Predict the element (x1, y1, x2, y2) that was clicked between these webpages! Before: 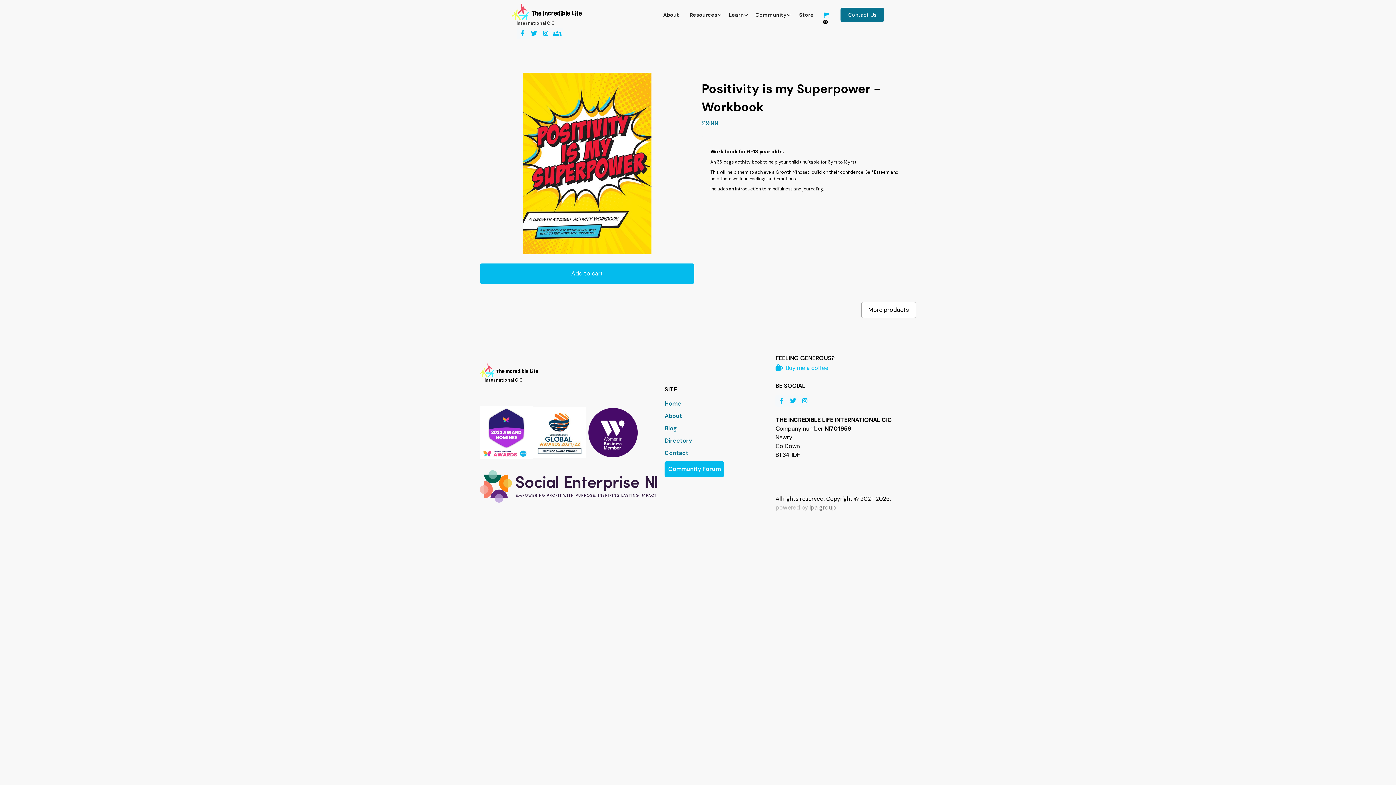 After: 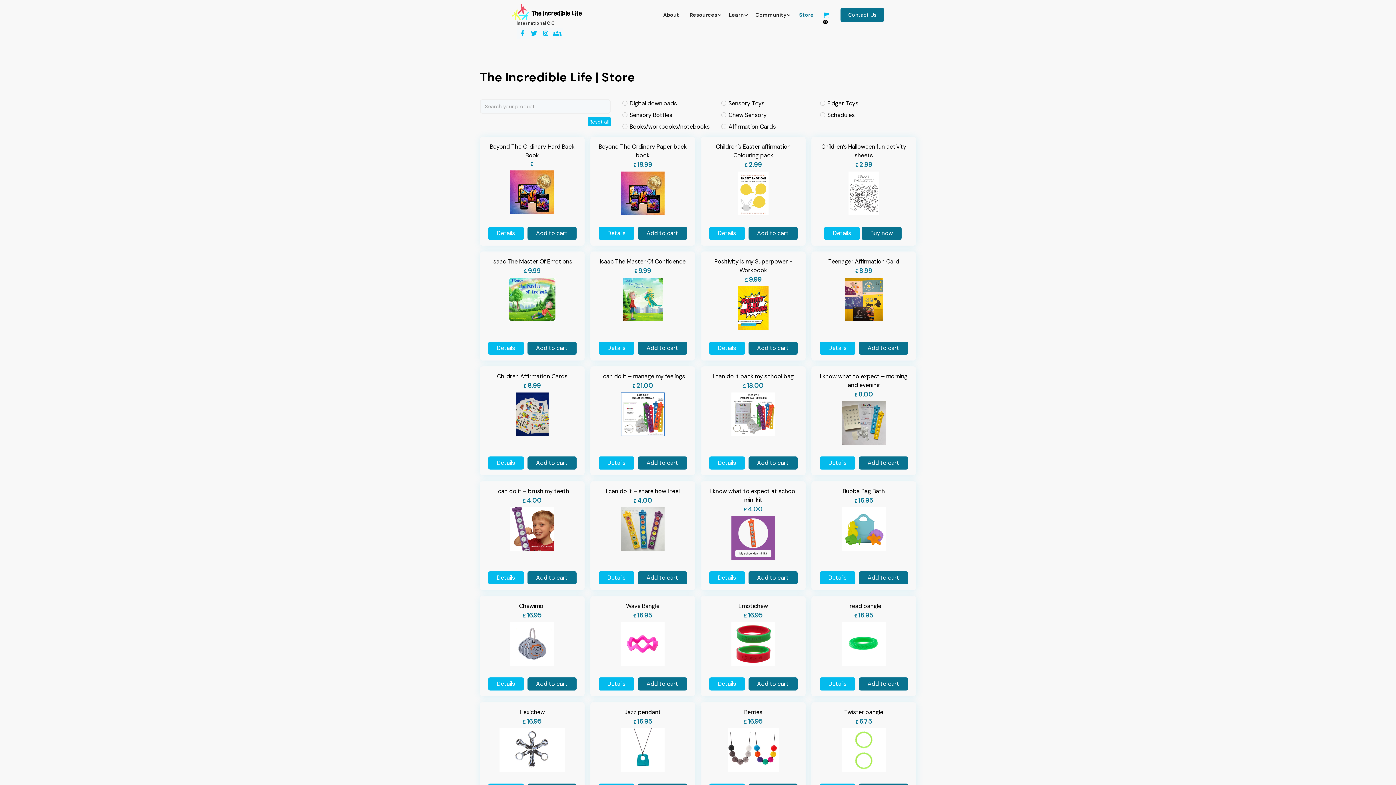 Action: label: Store bbox: (793, 8, 819, 21)